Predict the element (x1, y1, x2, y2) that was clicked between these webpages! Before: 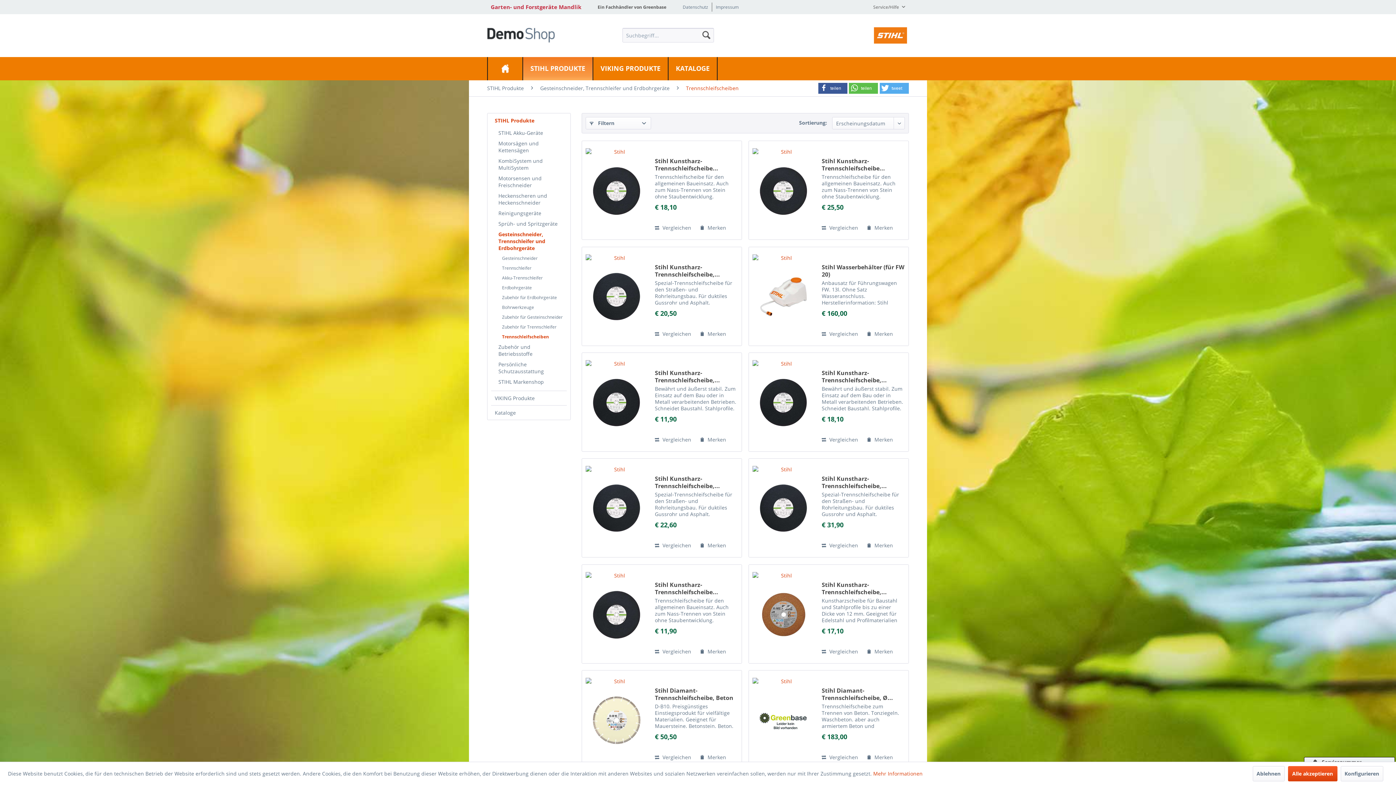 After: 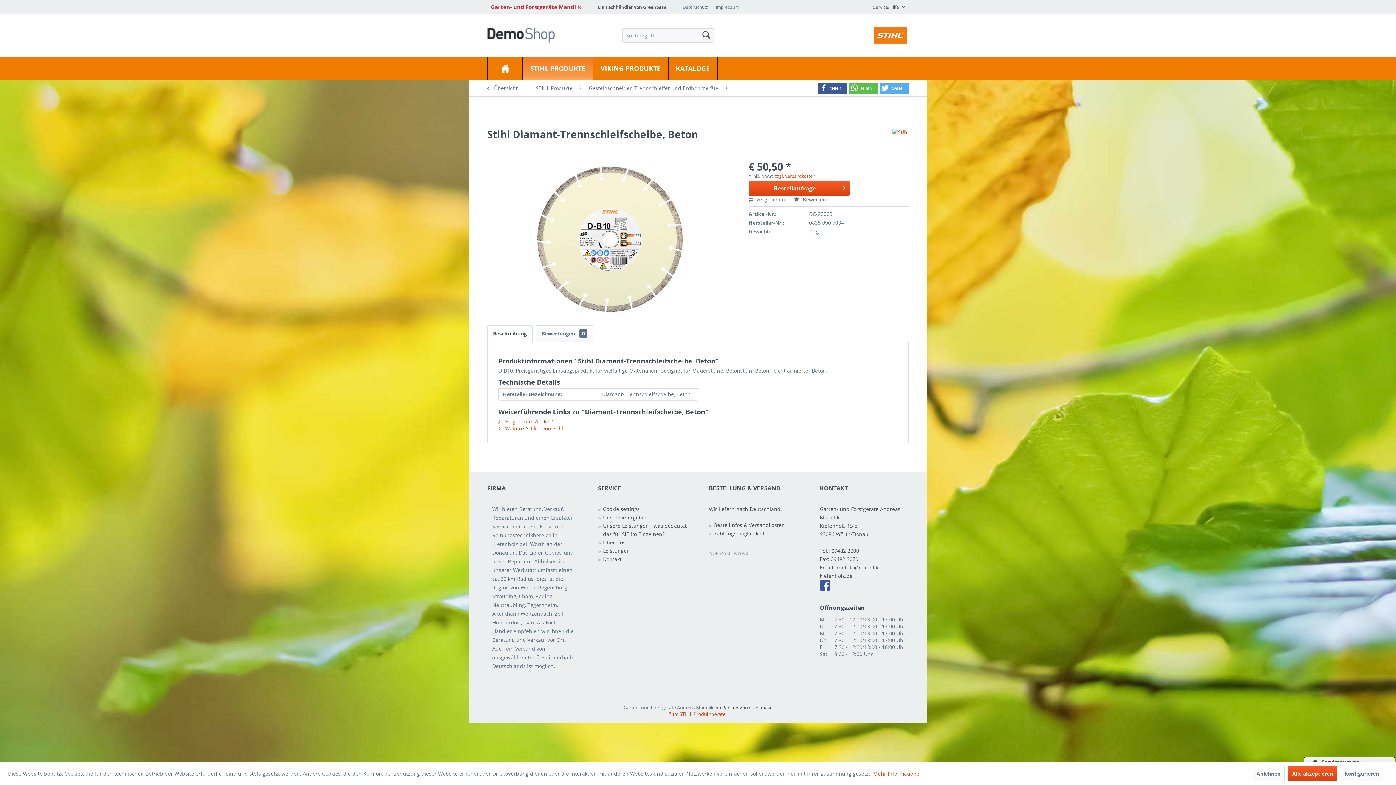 Action: bbox: (585, 678, 647, 743)